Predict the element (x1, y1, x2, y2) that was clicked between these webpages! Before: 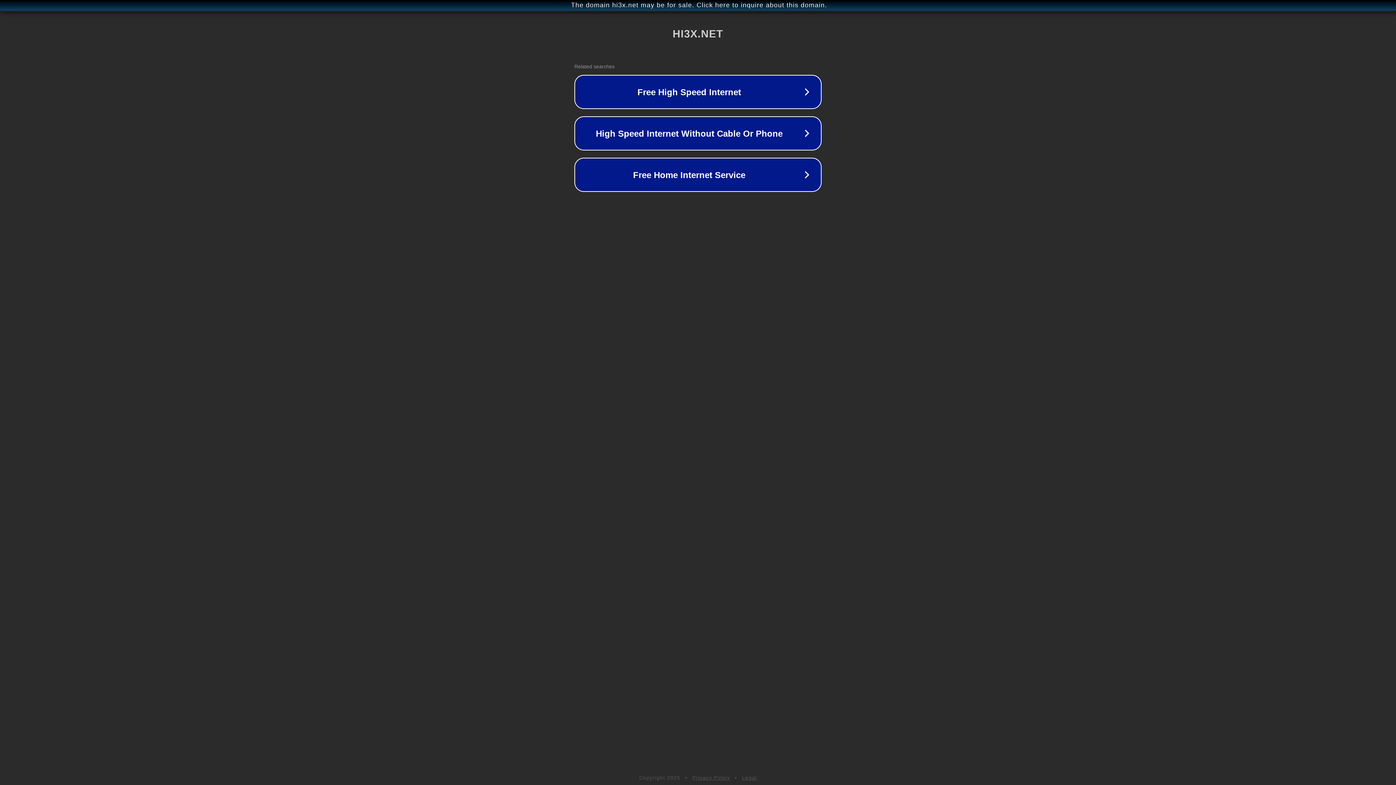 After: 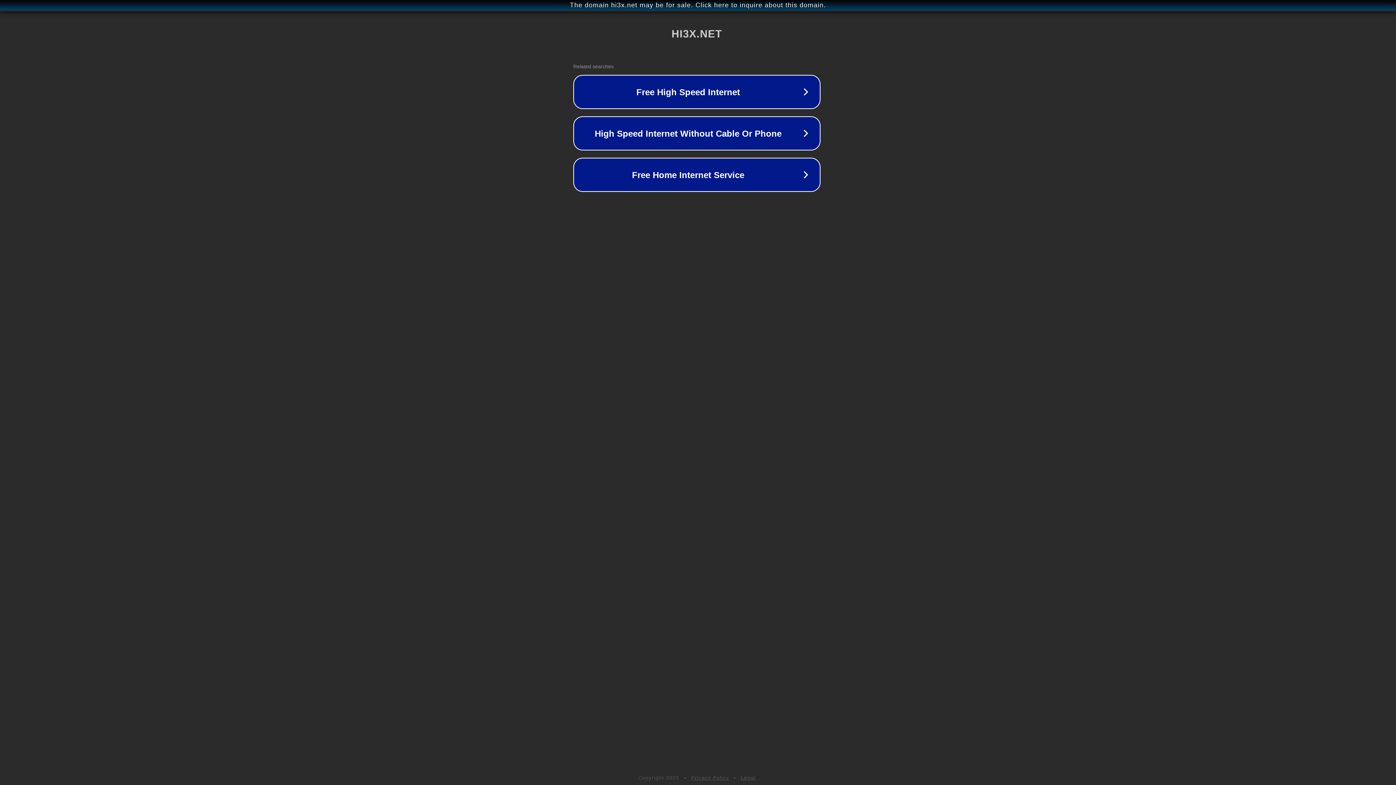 Action: bbox: (1, 1, 1397, 9) label: The domain hi3x.net may be for sale. Click here to inquire about this domain.